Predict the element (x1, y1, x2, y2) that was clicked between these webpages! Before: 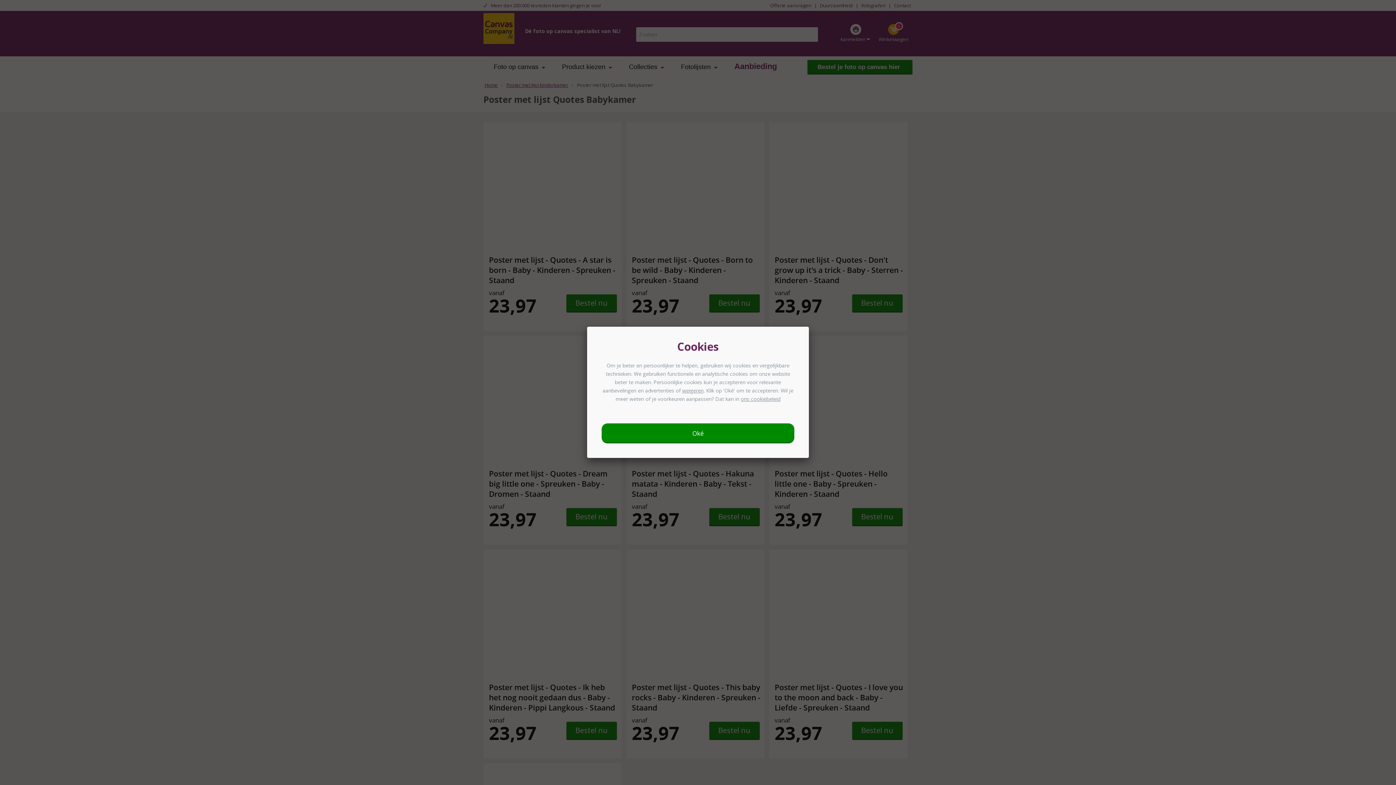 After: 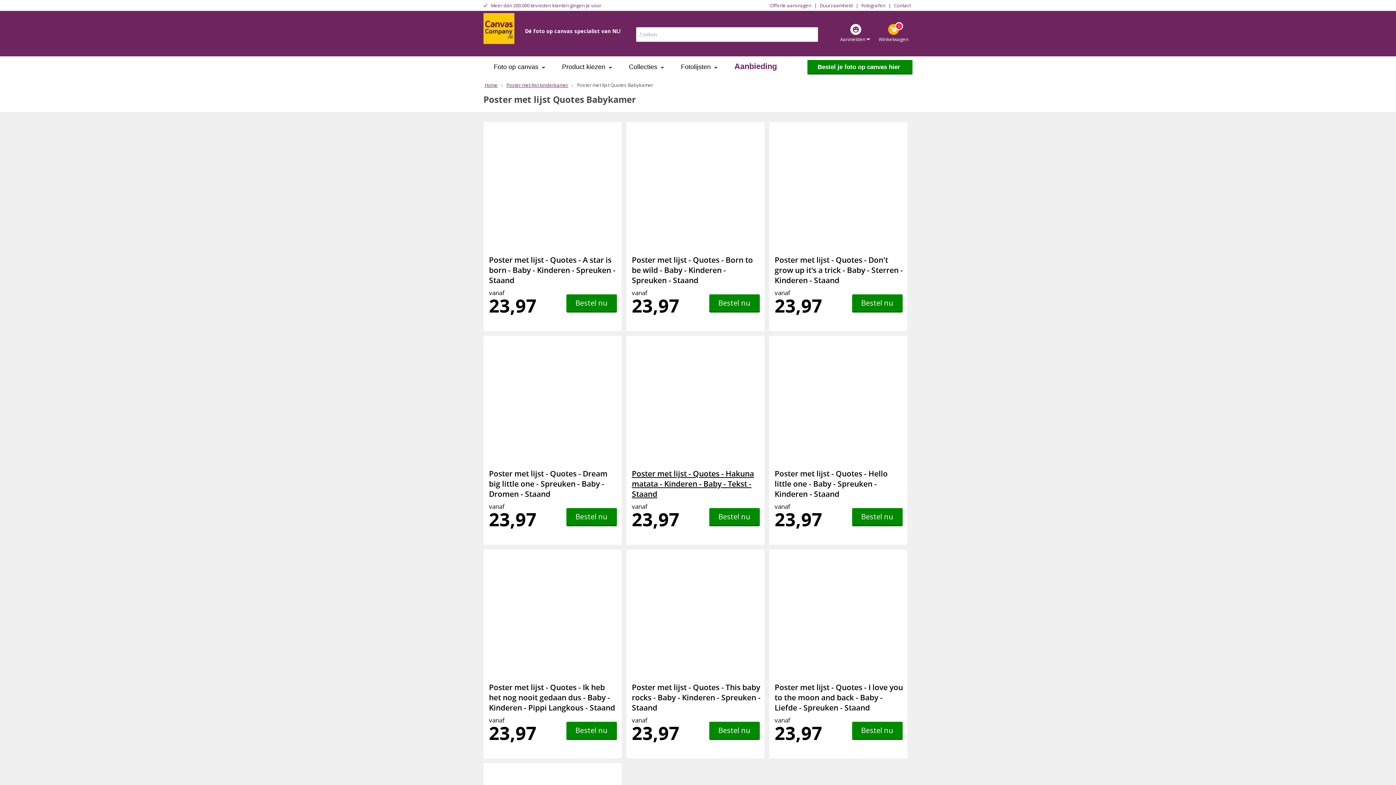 Action: bbox: (601, 423, 794, 443) label: Oké